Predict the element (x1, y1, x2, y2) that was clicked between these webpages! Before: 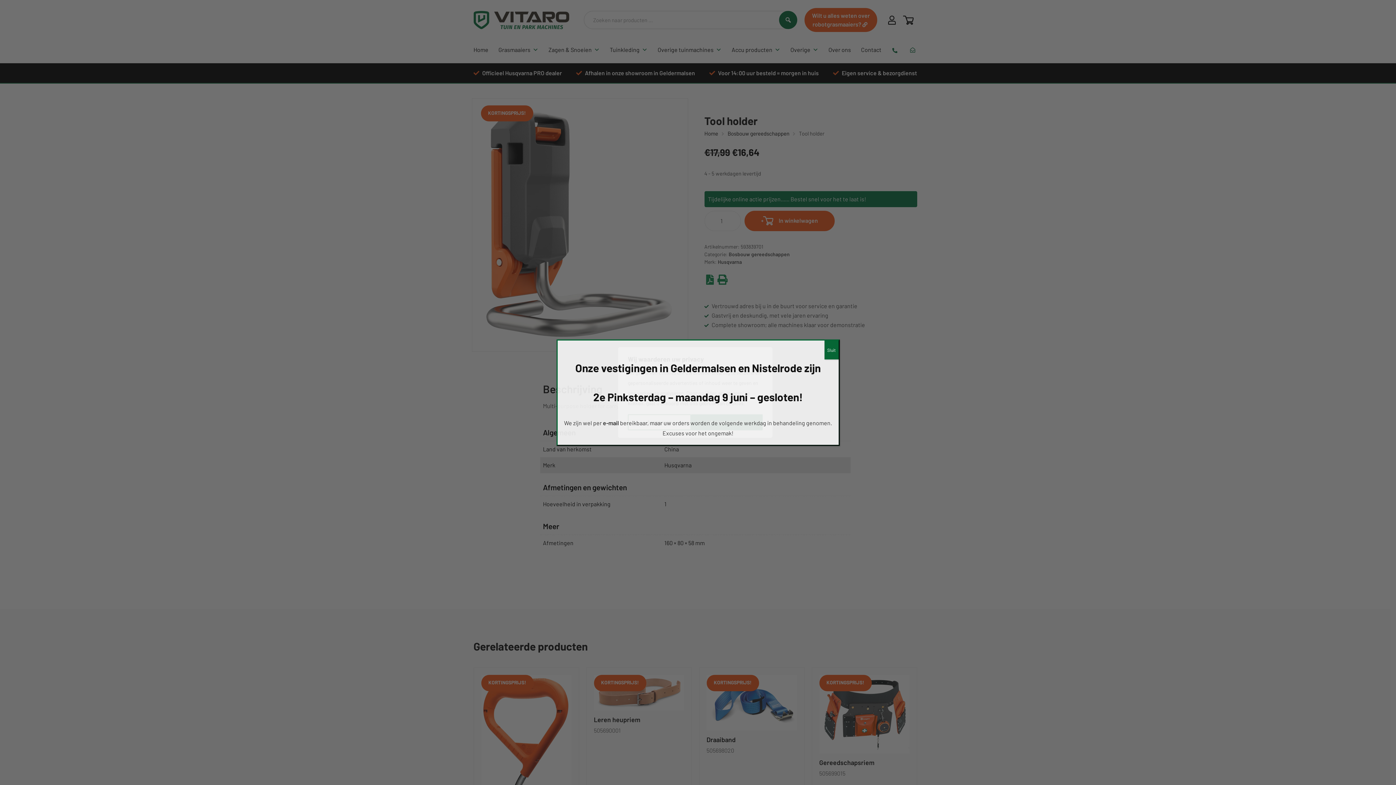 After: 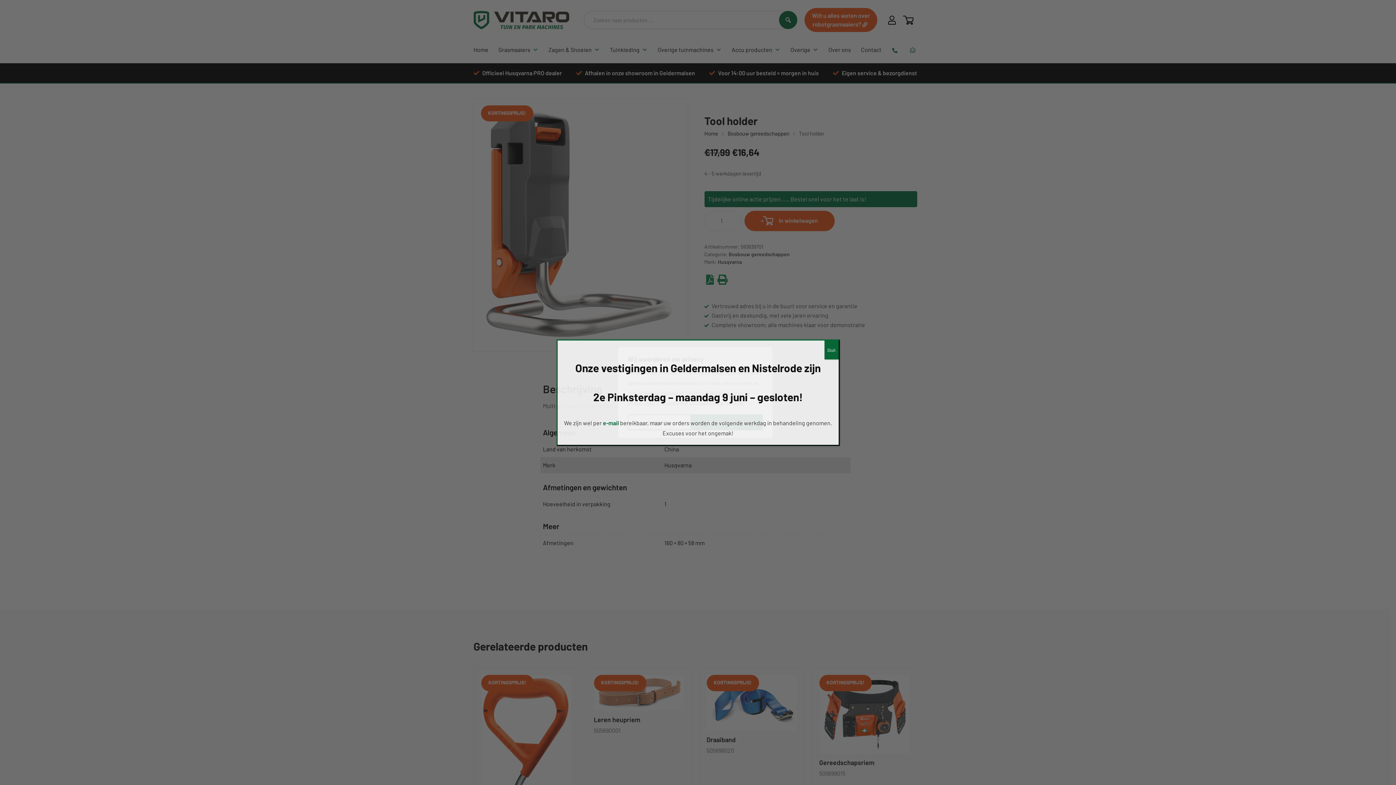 Action: bbox: (603, 419, 619, 426) label: e-mail